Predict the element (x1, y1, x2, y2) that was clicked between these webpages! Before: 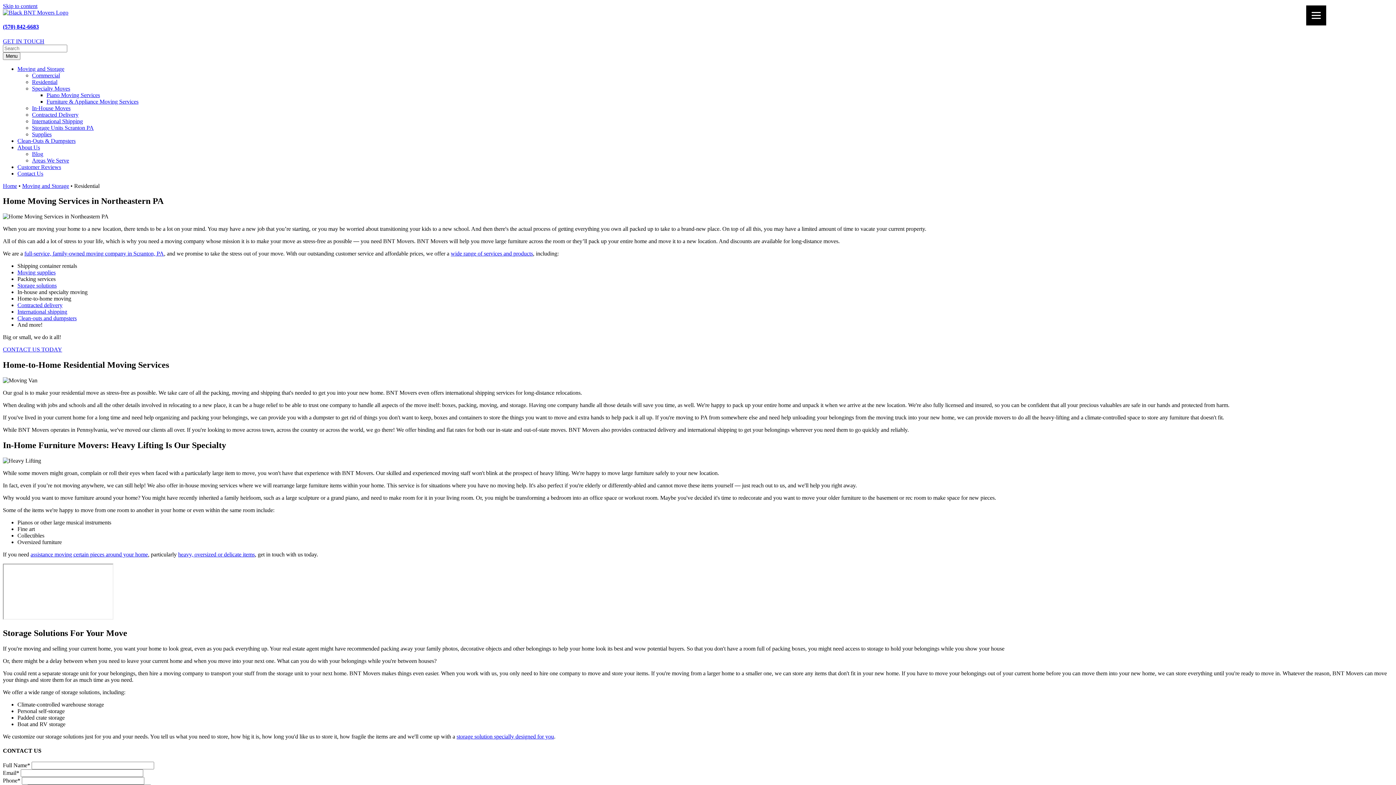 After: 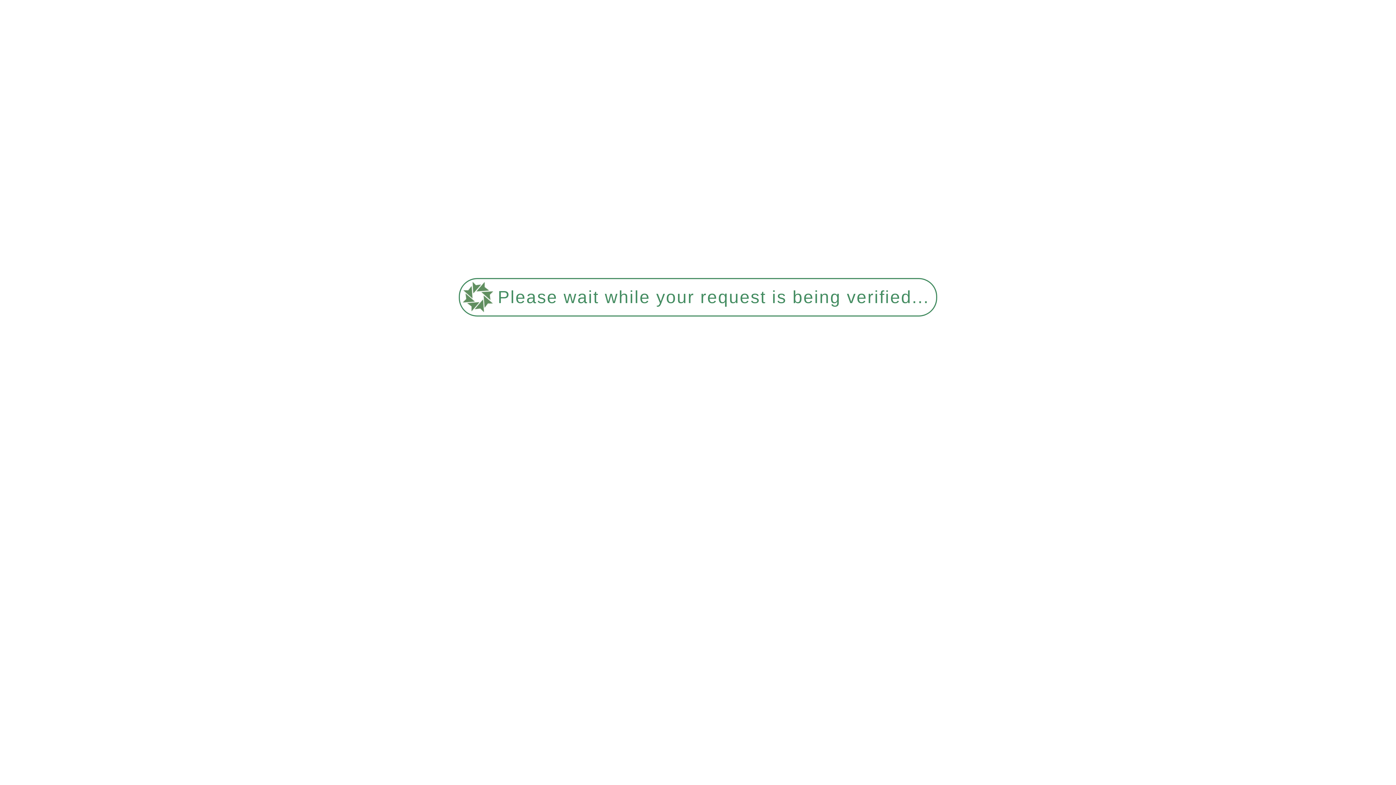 Action: label: Contracted Delivery bbox: (32, 111, 78, 117)